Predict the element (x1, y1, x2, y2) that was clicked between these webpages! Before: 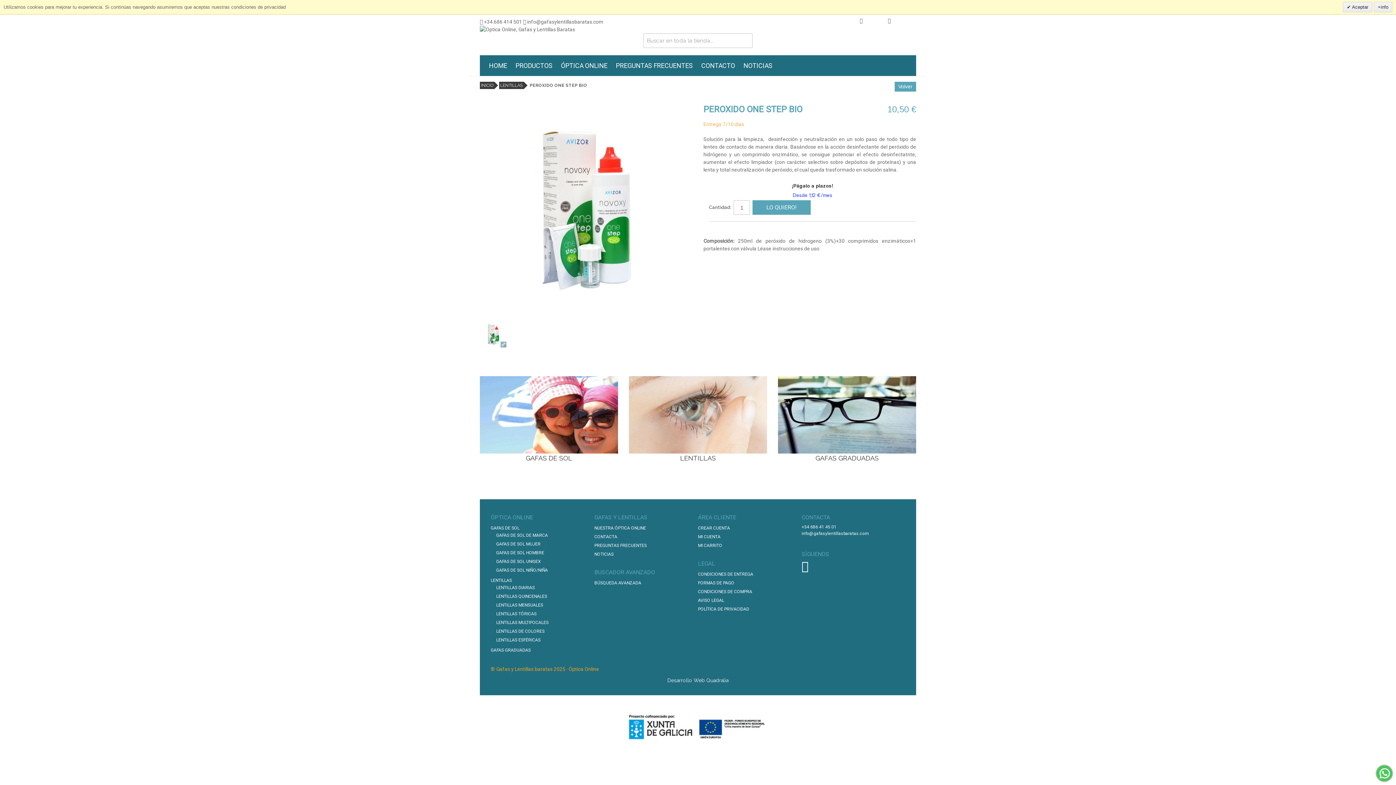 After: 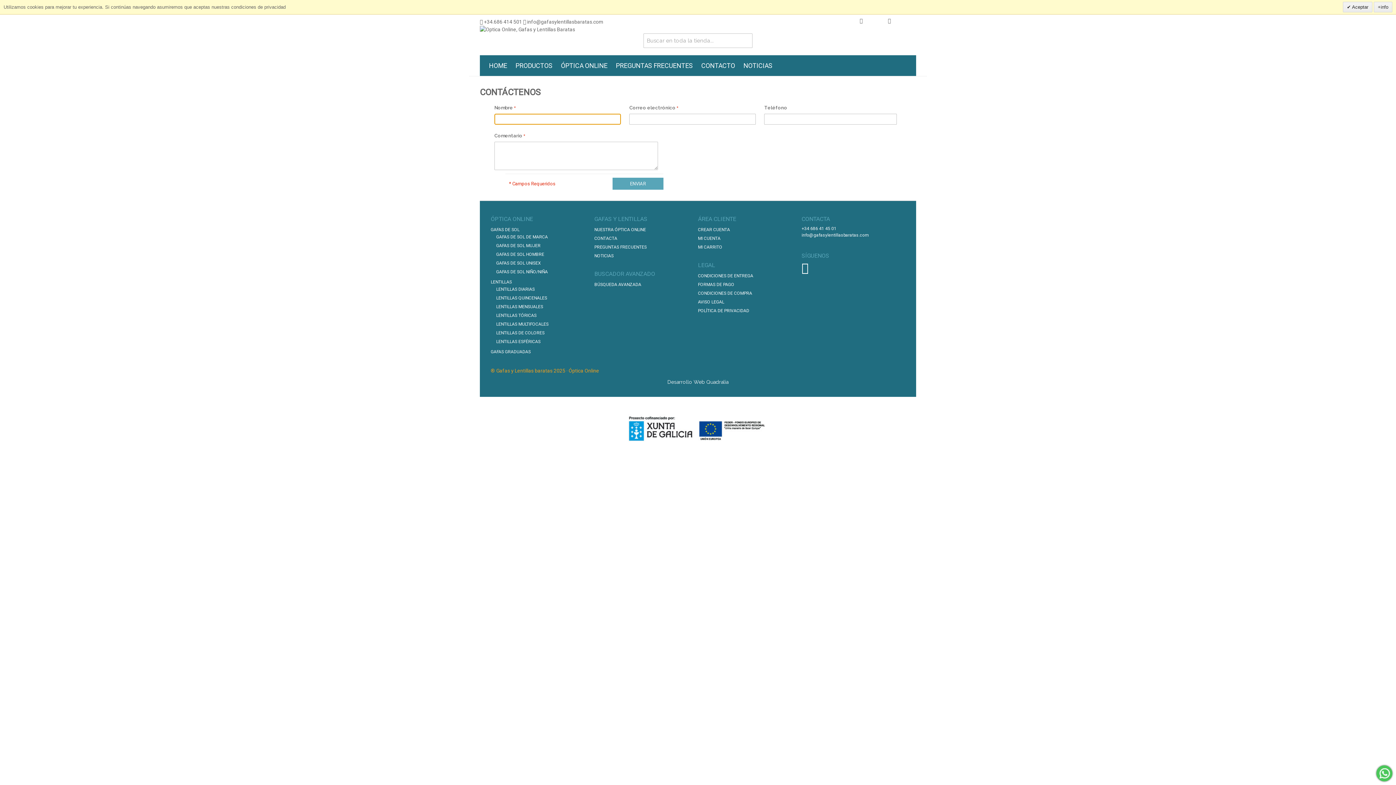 Action: label: CONTACTA bbox: (594, 534, 617, 539)